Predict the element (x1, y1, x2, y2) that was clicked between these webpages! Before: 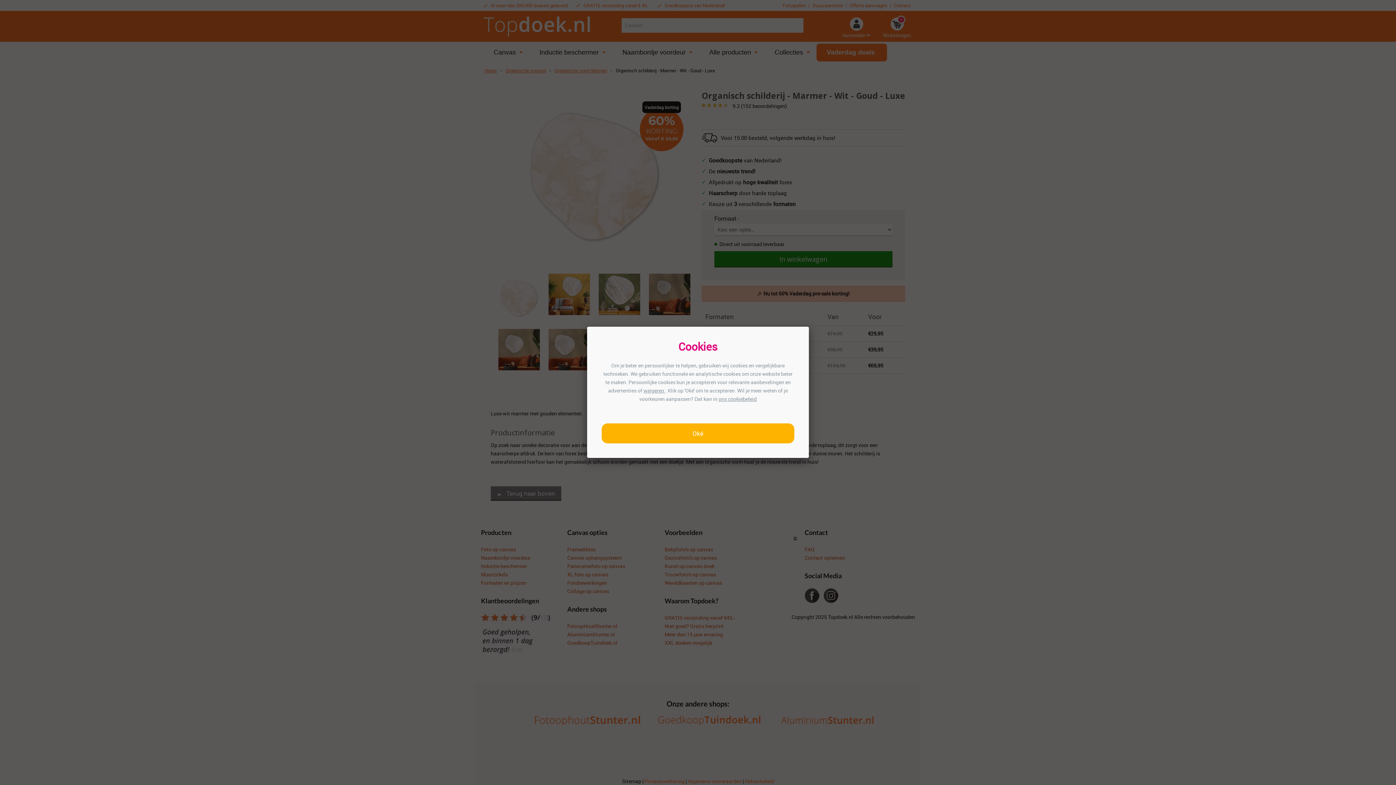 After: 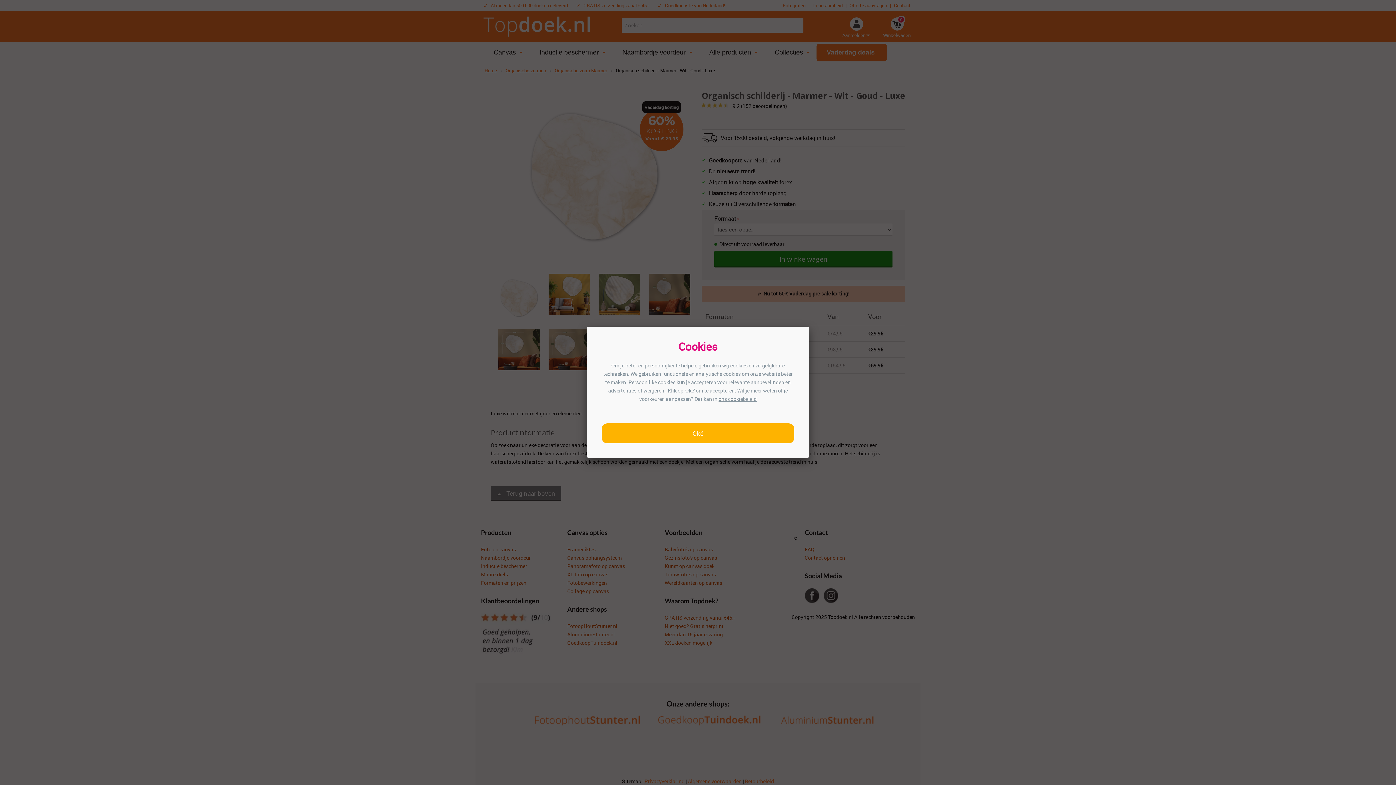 Action: bbox: (718, 395, 756, 402) label: ons cookiebeleid